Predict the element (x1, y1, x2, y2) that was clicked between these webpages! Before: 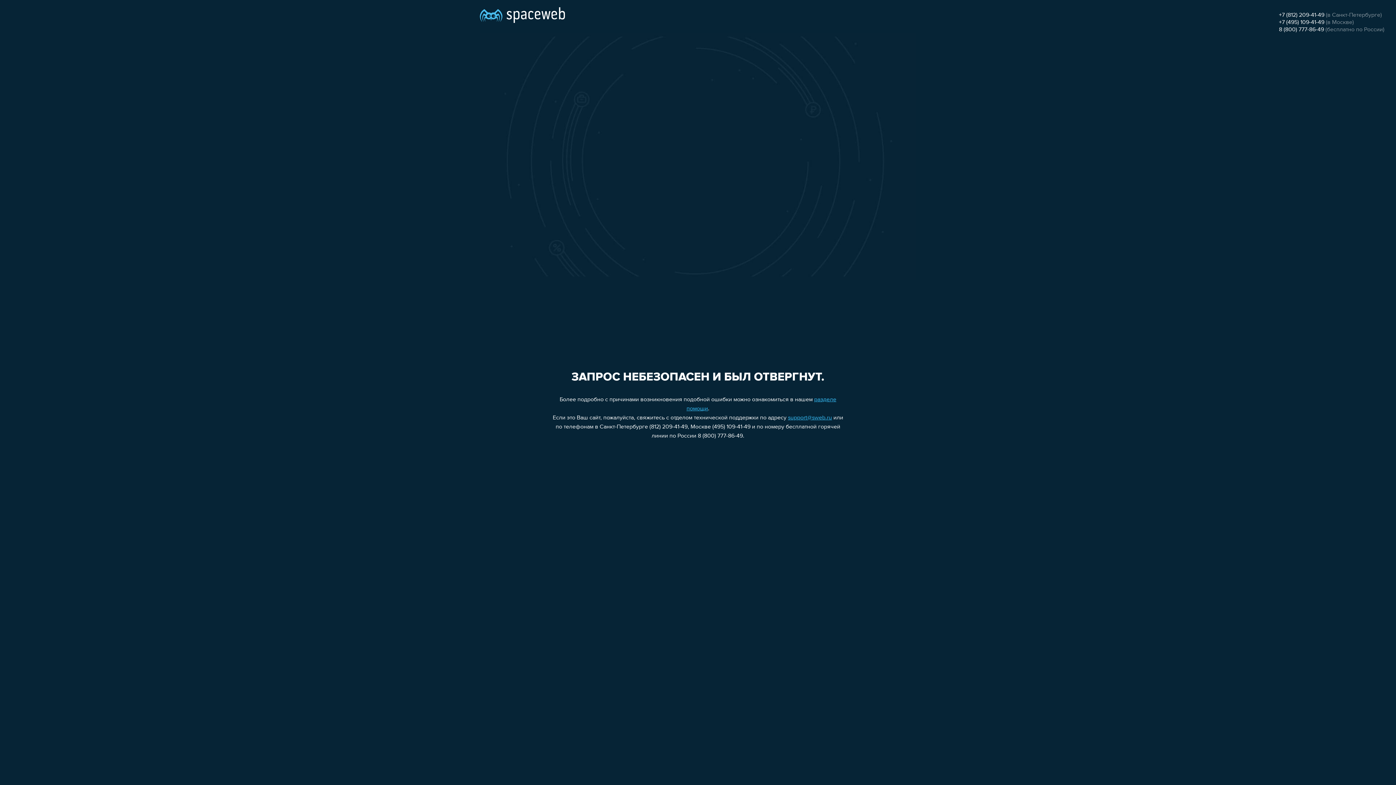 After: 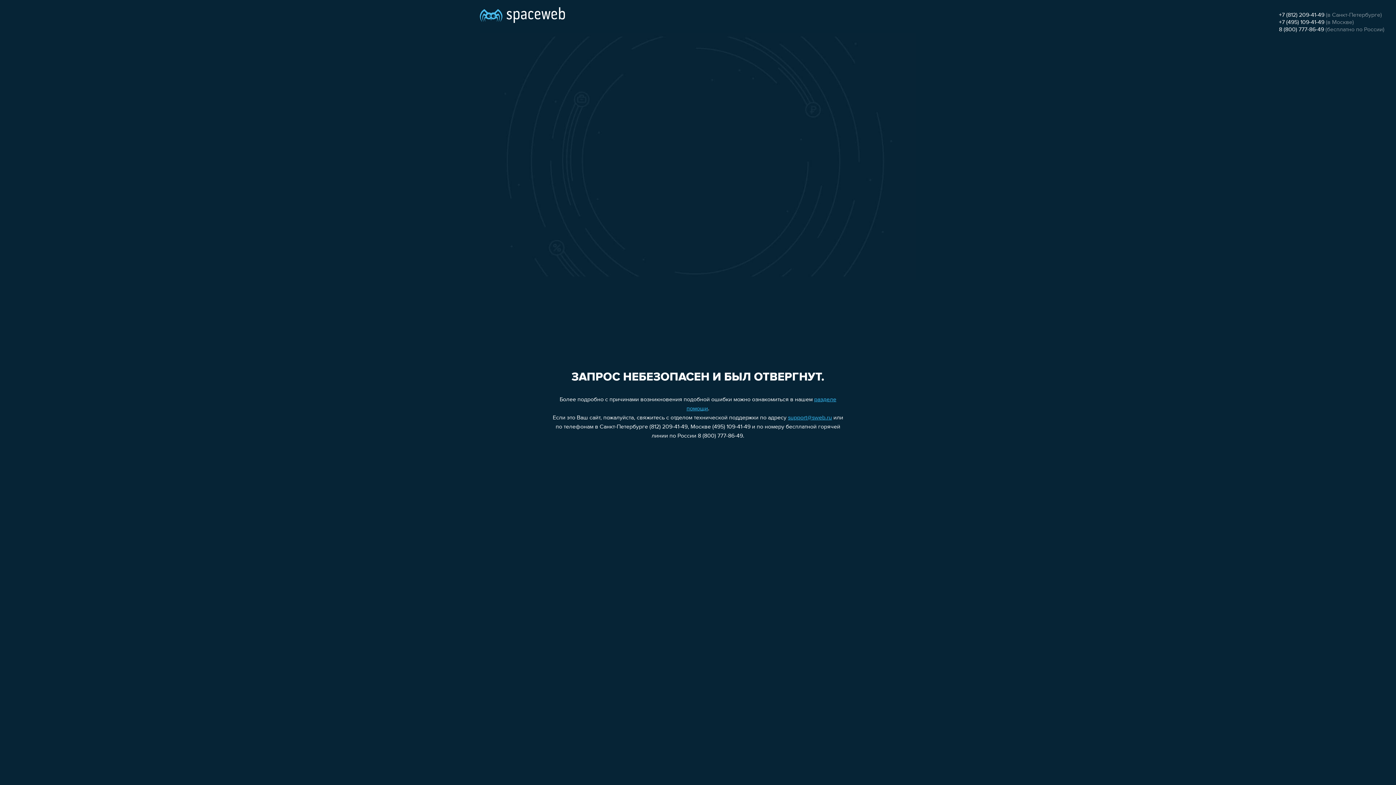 Action: label: 8 (800) 777-86-49 bbox: (1279, 26, 1324, 32)